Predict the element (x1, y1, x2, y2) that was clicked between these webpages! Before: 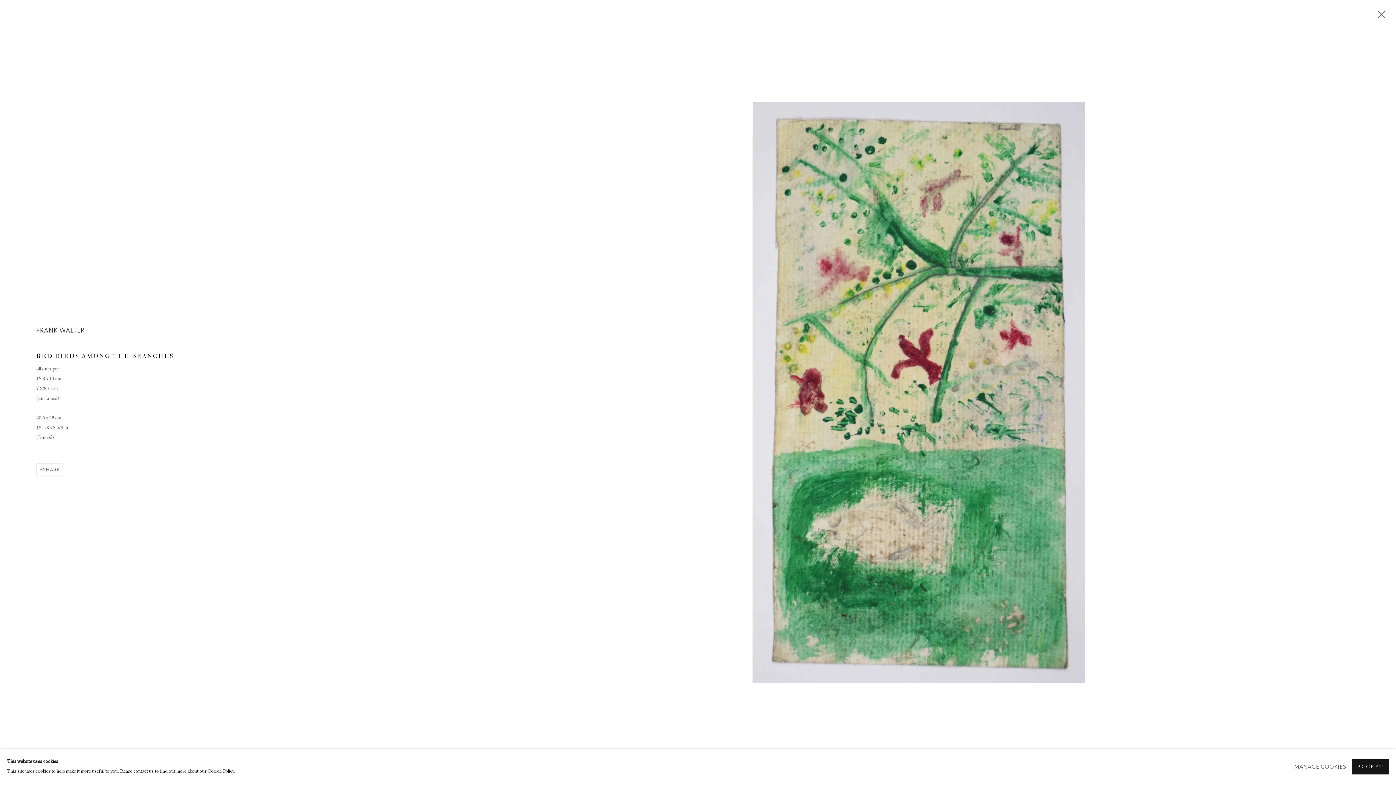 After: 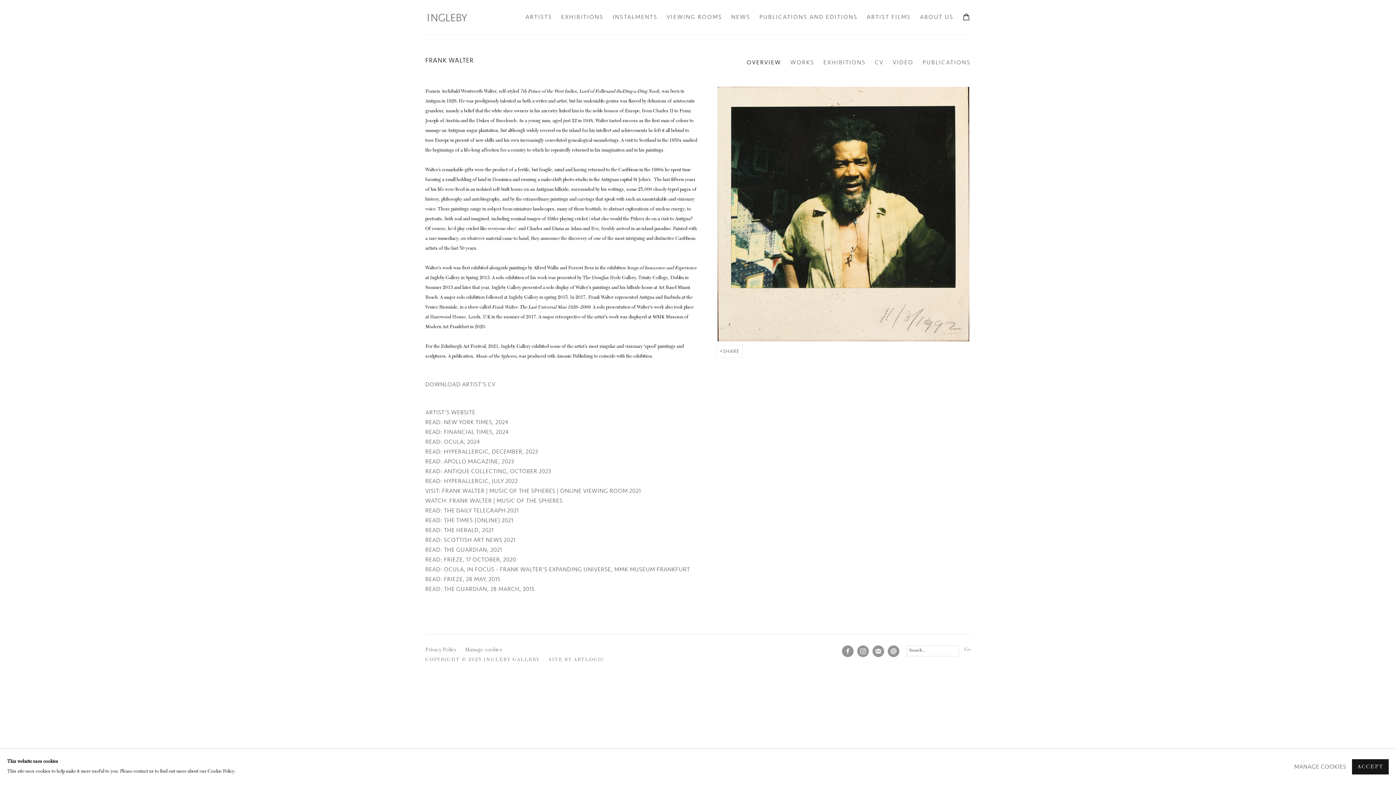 Action: bbox: (36, 326, 84, 334) label: FRANK WALTER